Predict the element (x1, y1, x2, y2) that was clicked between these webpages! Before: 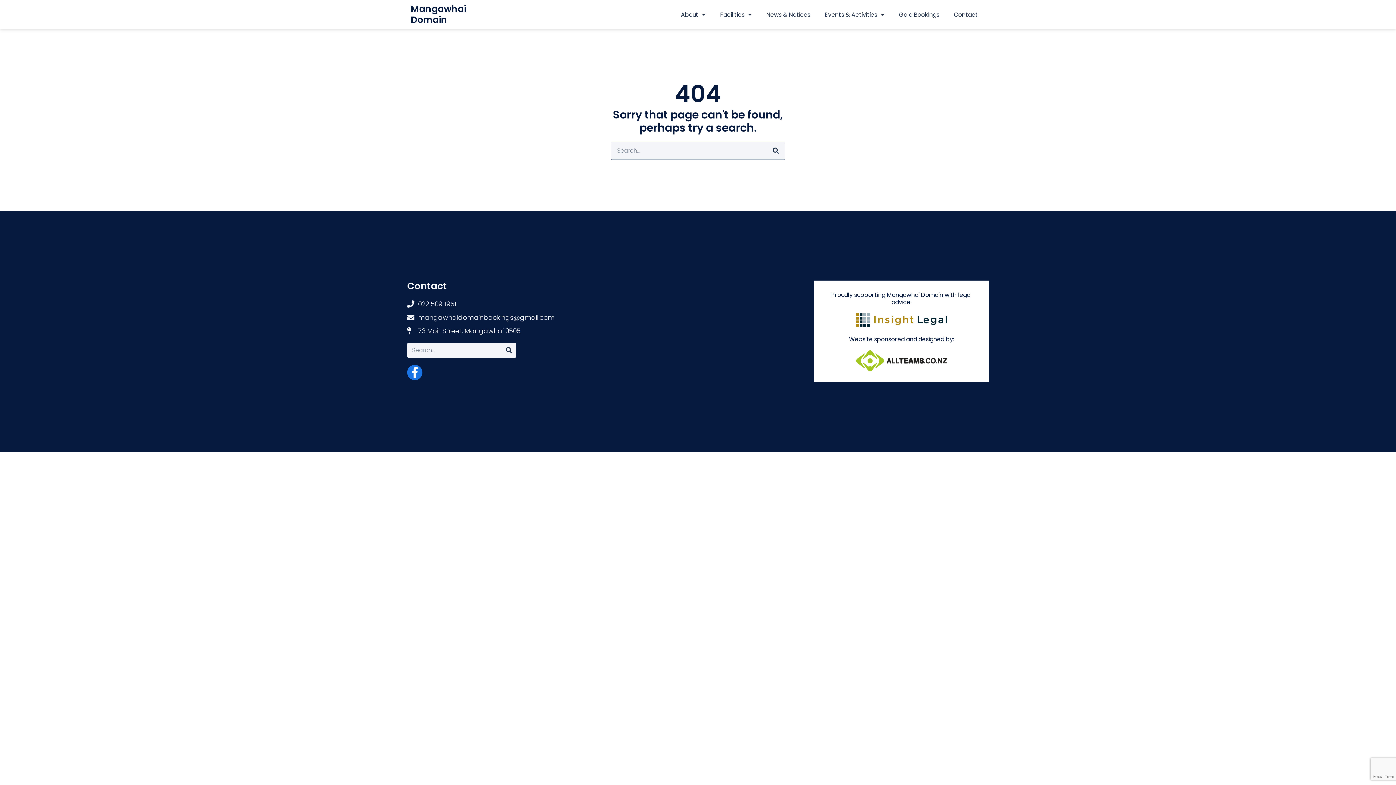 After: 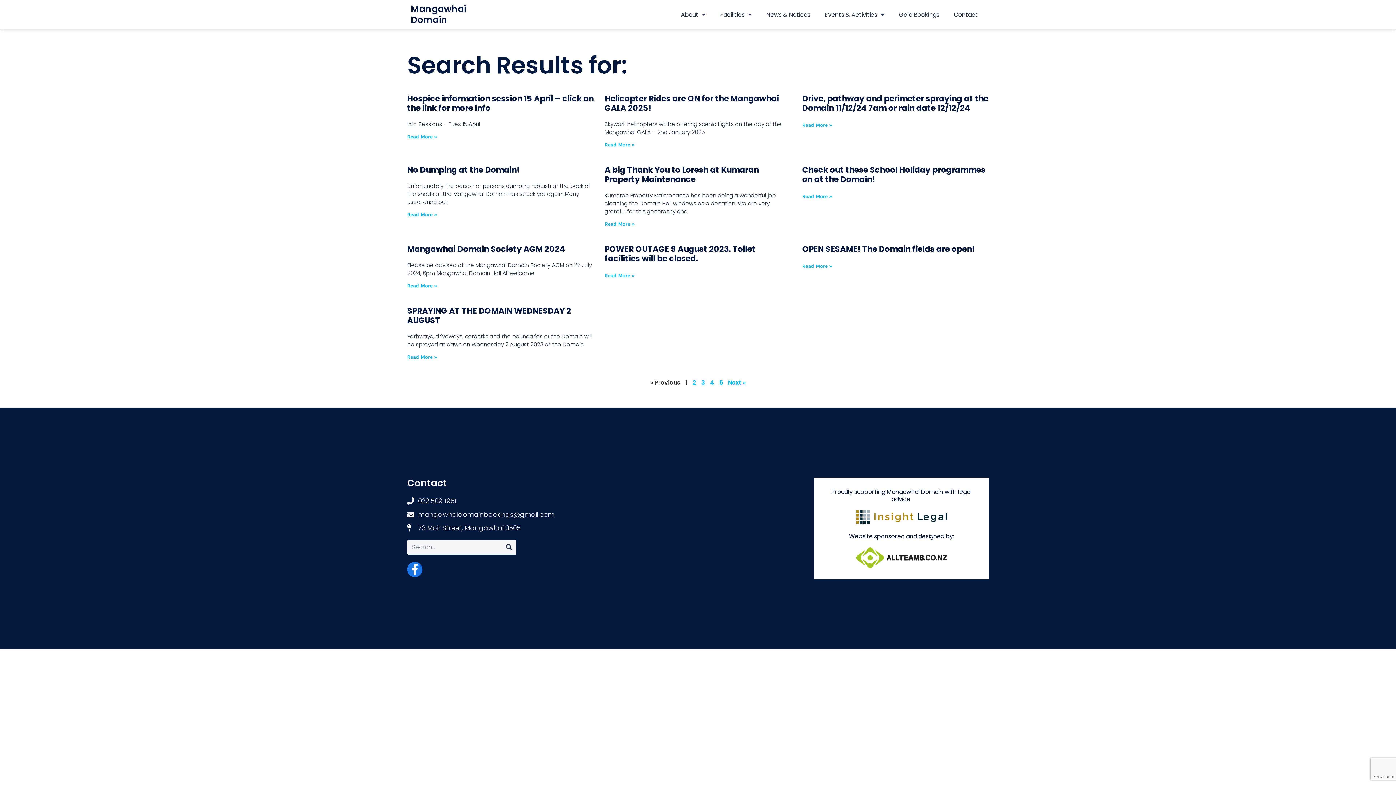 Action: label: Search bbox: (501, 343, 516, 357)